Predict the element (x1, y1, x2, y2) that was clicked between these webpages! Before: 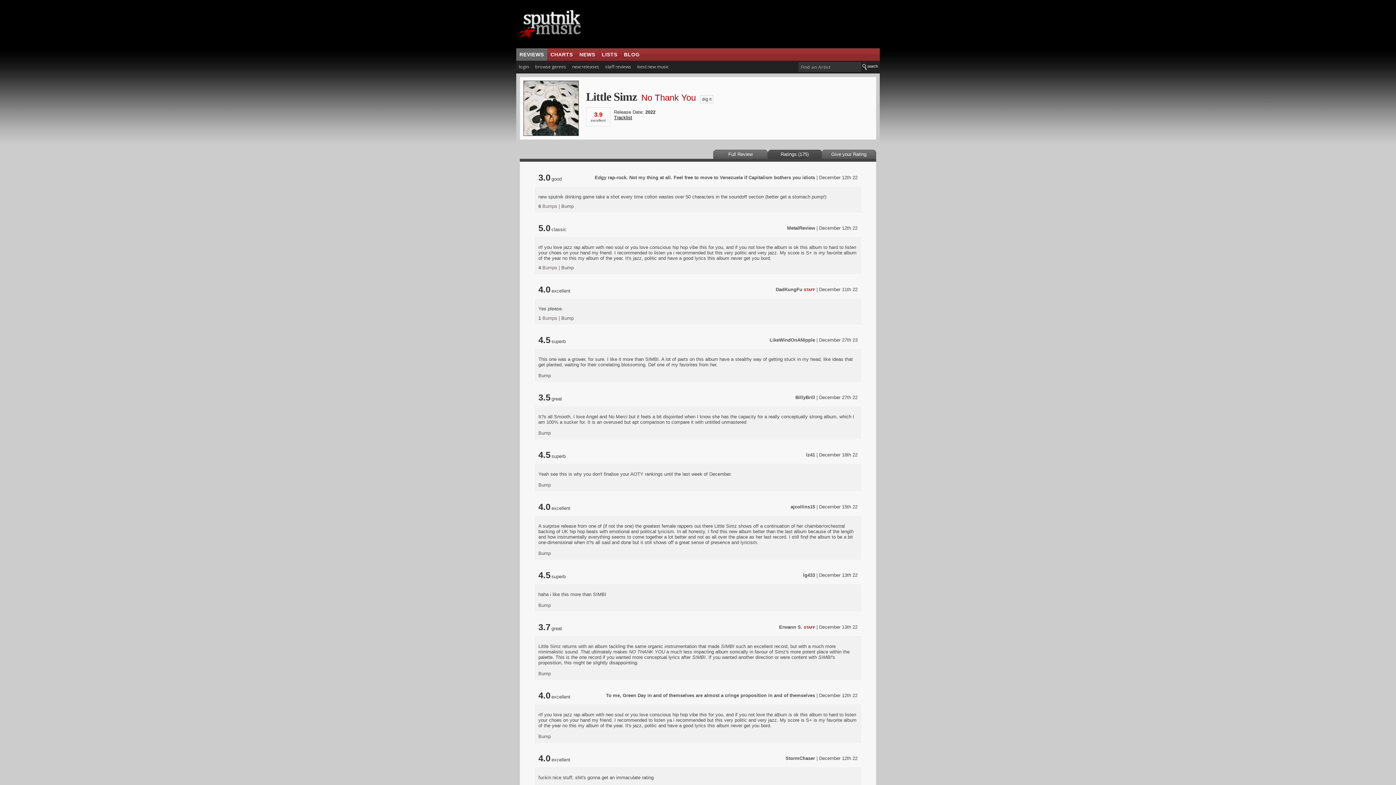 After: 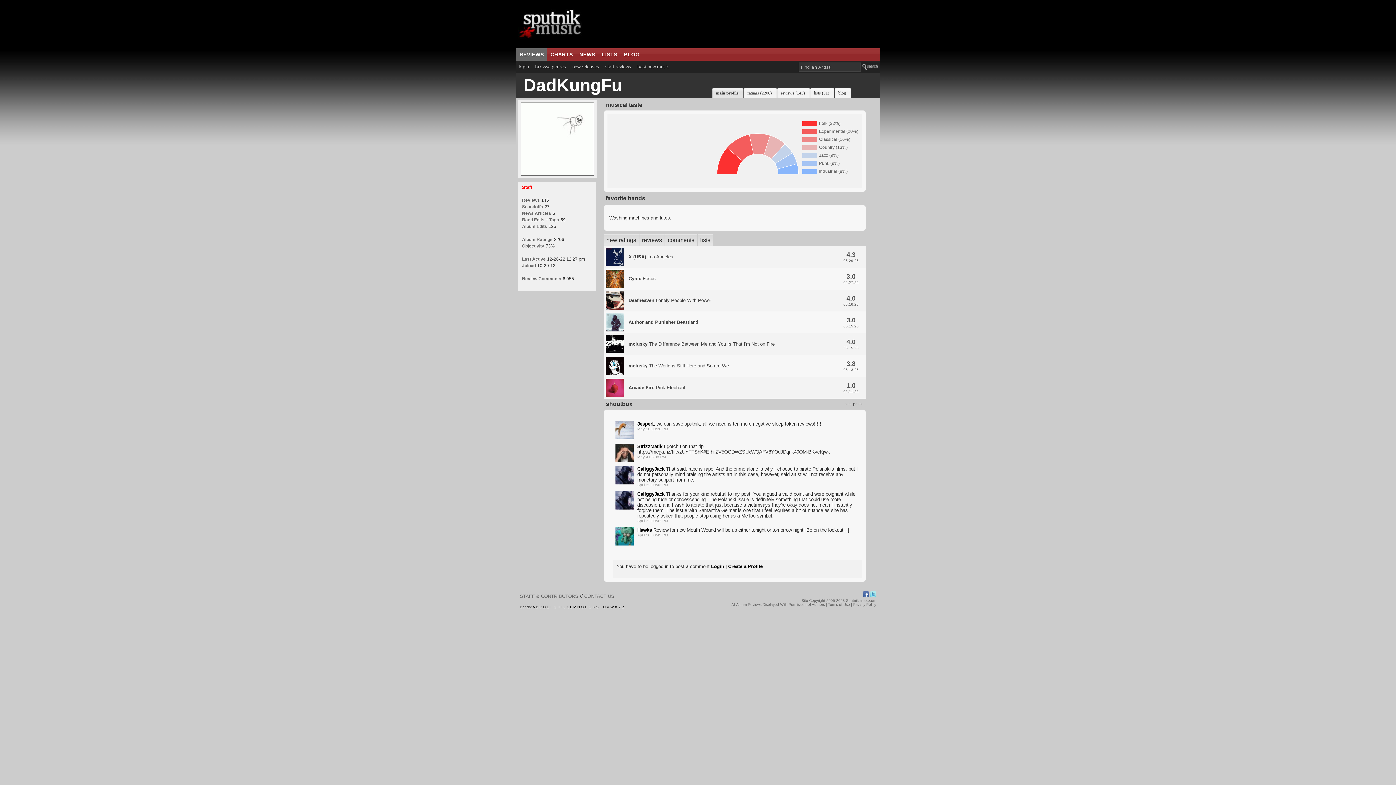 Action: label: DadKungFu bbox: (776, 286, 802, 292)